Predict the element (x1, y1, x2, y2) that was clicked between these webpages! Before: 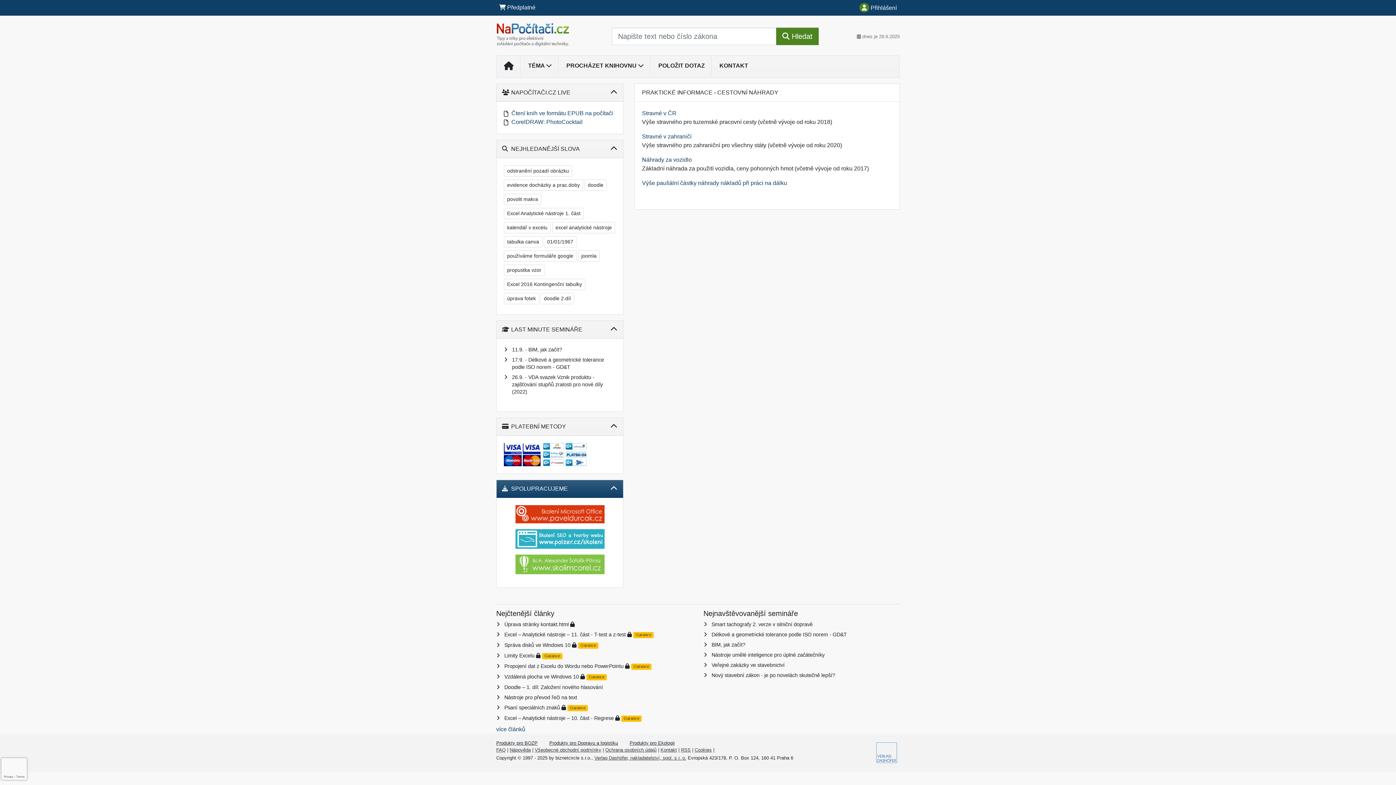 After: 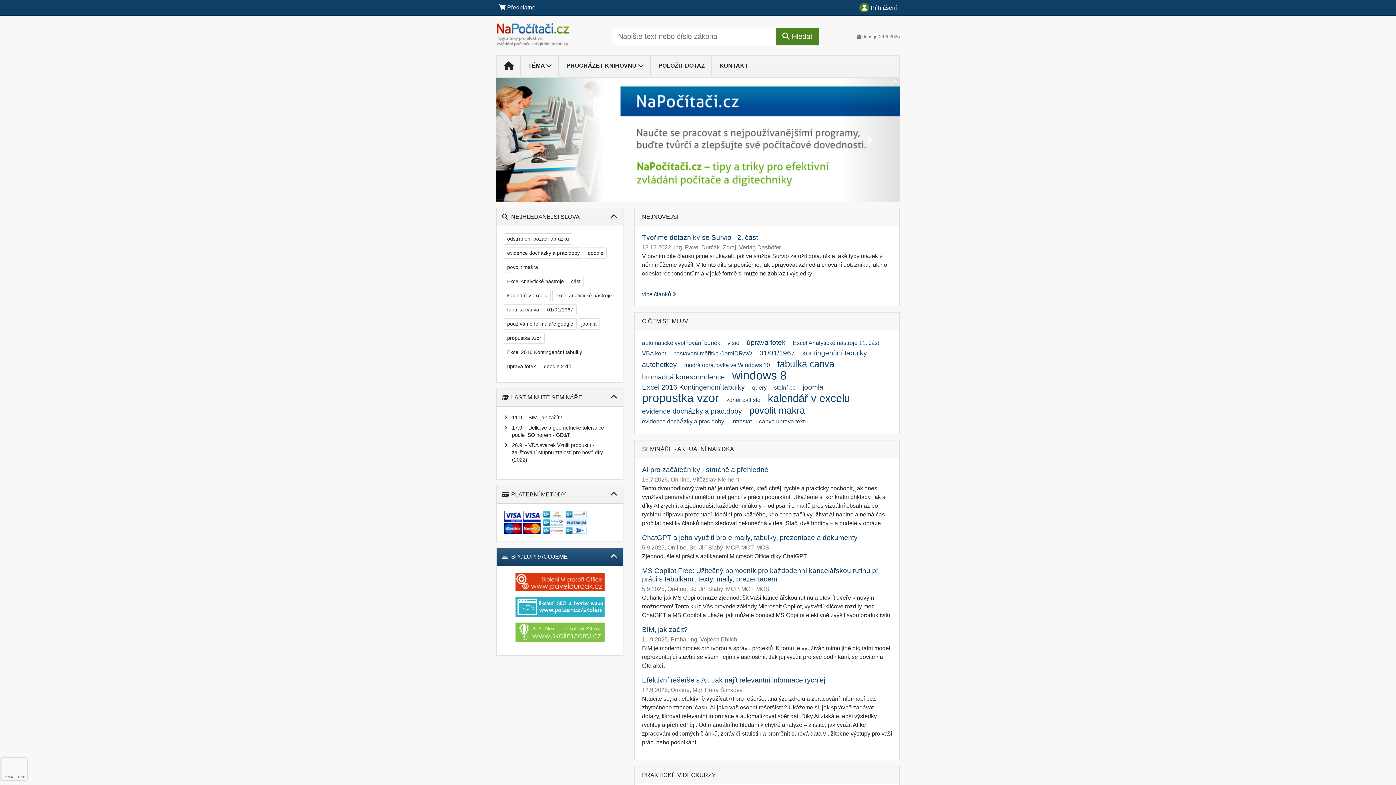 Action: bbox: (496, 25, 570, 41)